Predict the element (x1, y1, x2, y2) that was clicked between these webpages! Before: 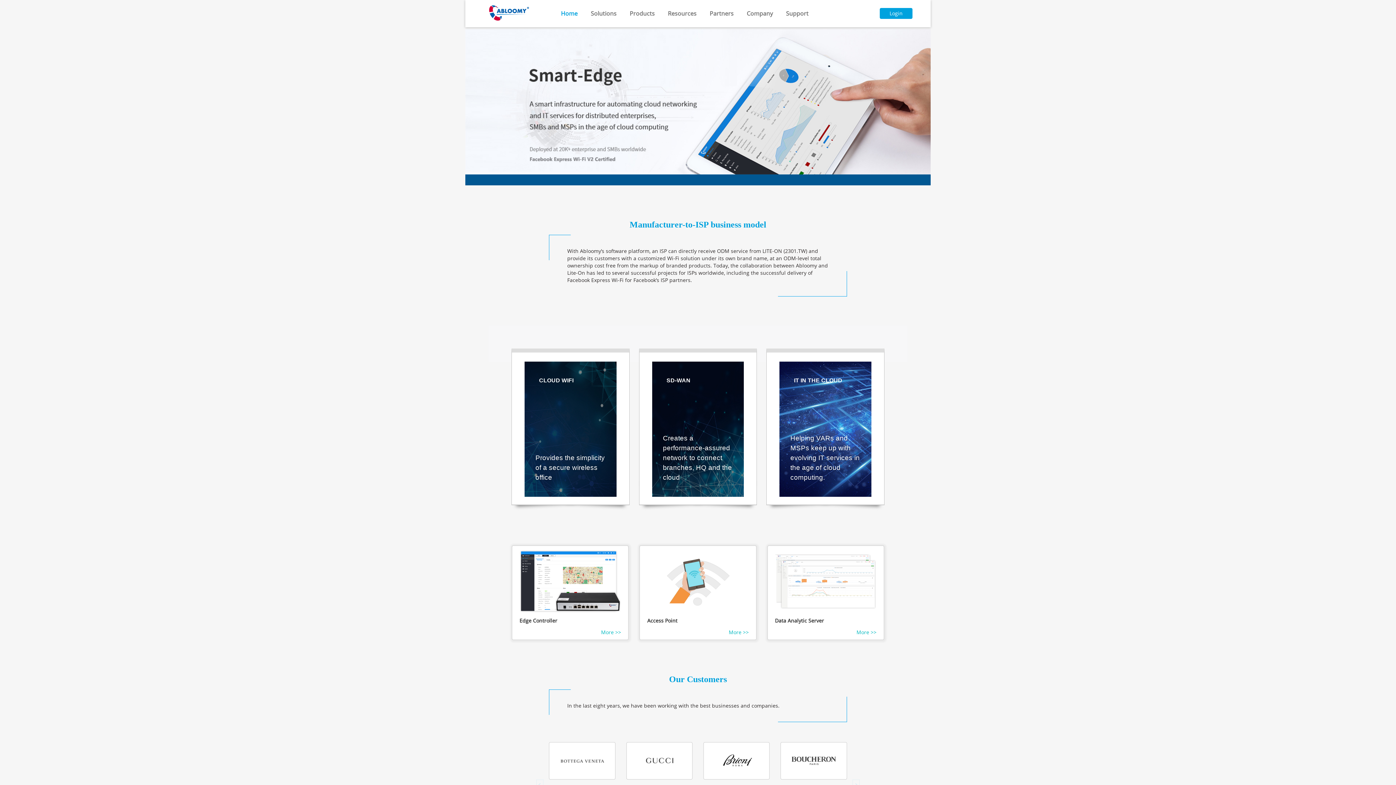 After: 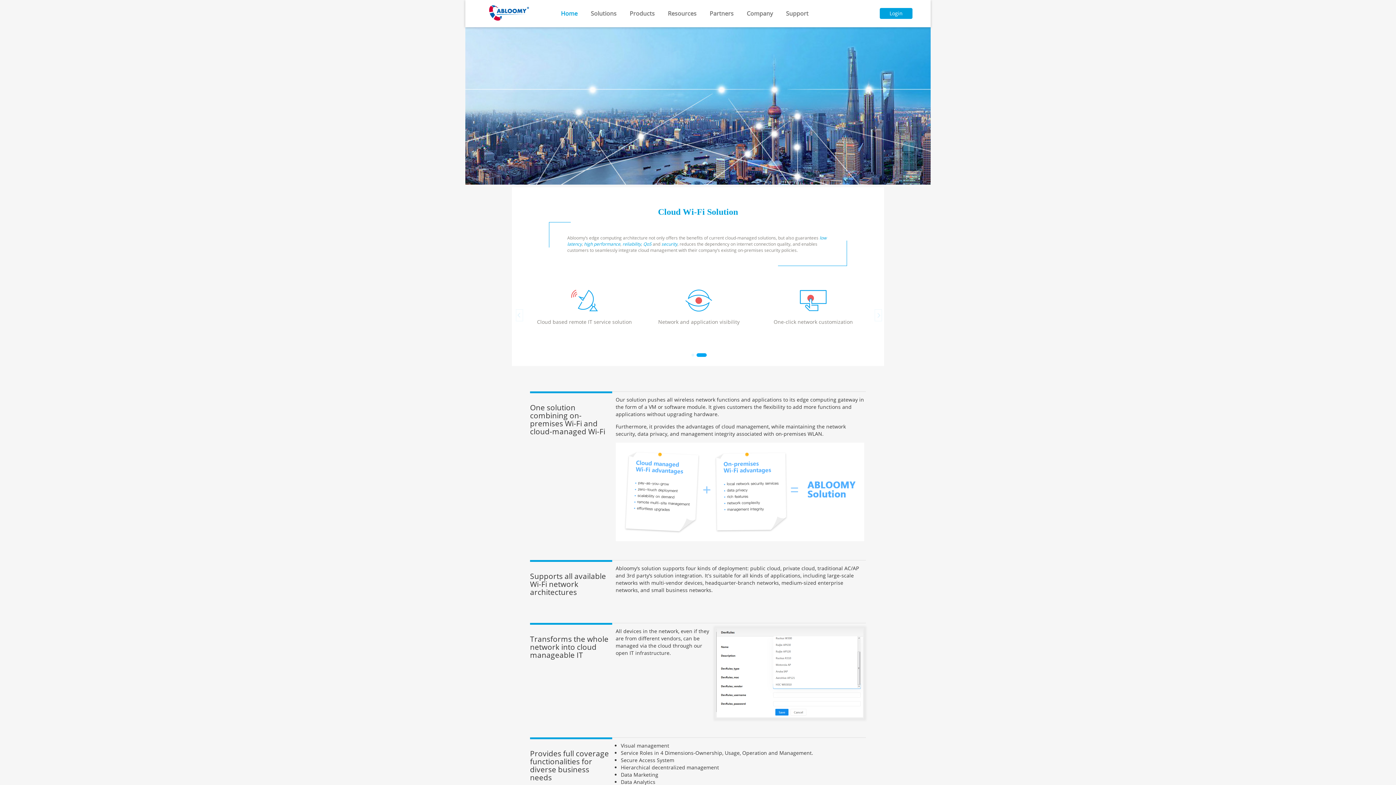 Action: label: CLOUD WIFI
Provides the simplicity of a secure wireless office bbox: (524, 361, 616, 497)